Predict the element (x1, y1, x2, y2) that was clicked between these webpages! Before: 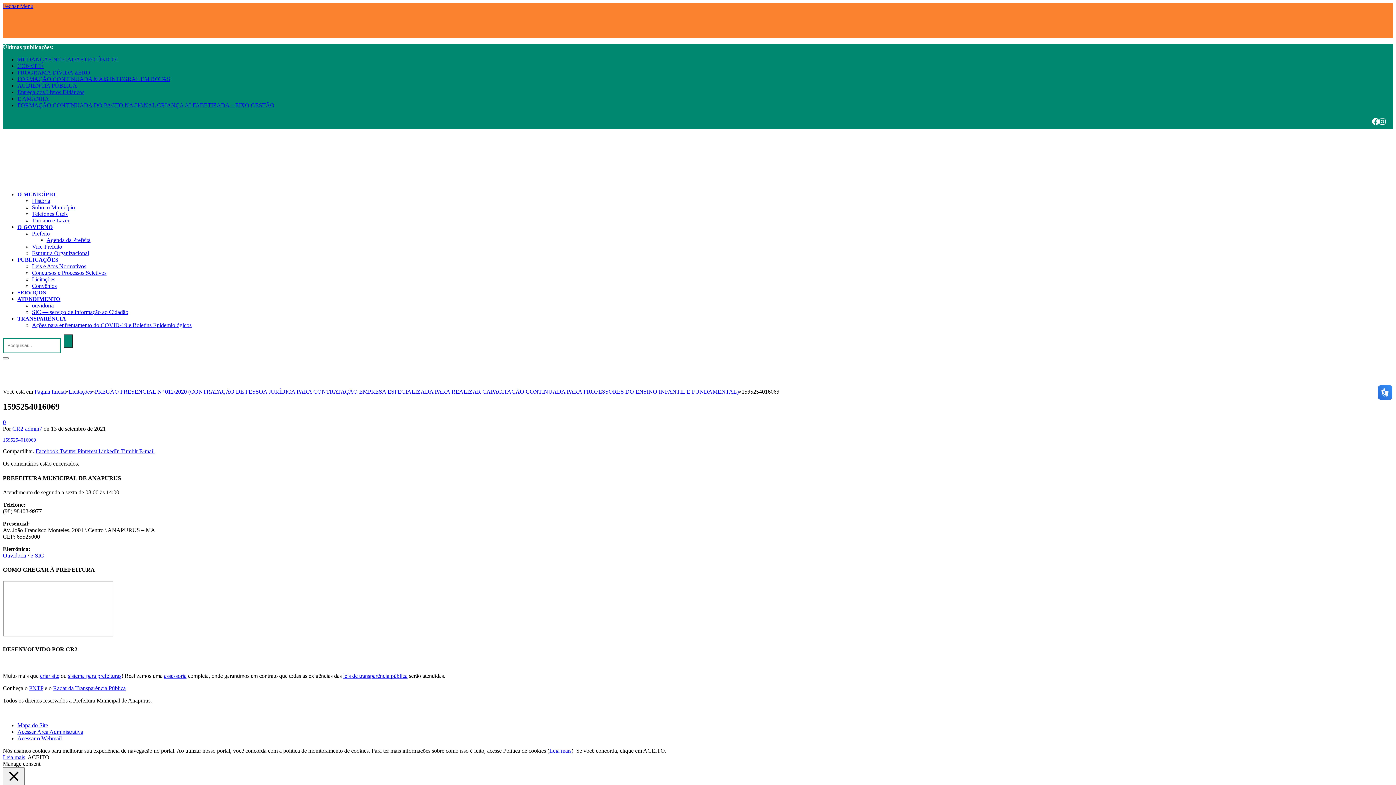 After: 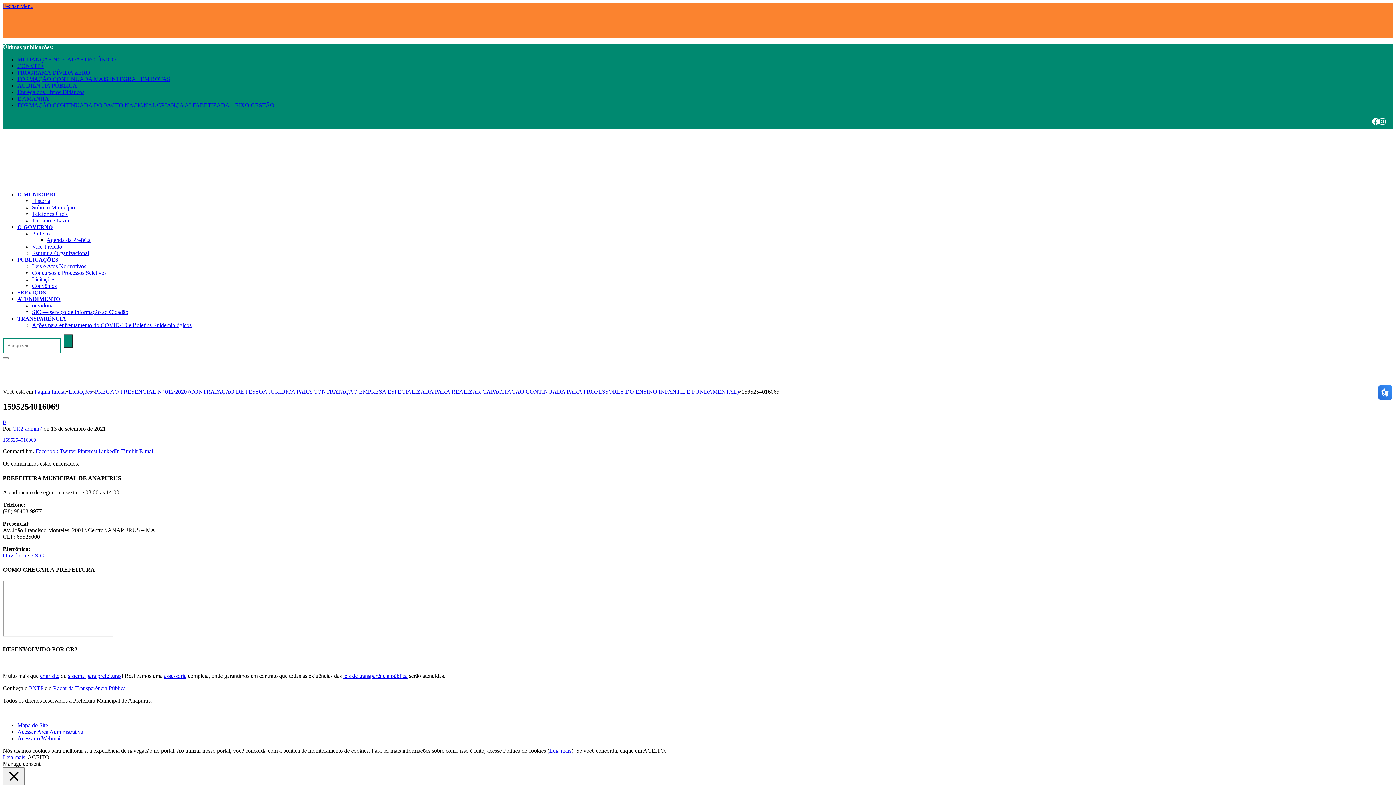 Action: label: sistema para prefeituras bbox: (68, 673, 121, 679)